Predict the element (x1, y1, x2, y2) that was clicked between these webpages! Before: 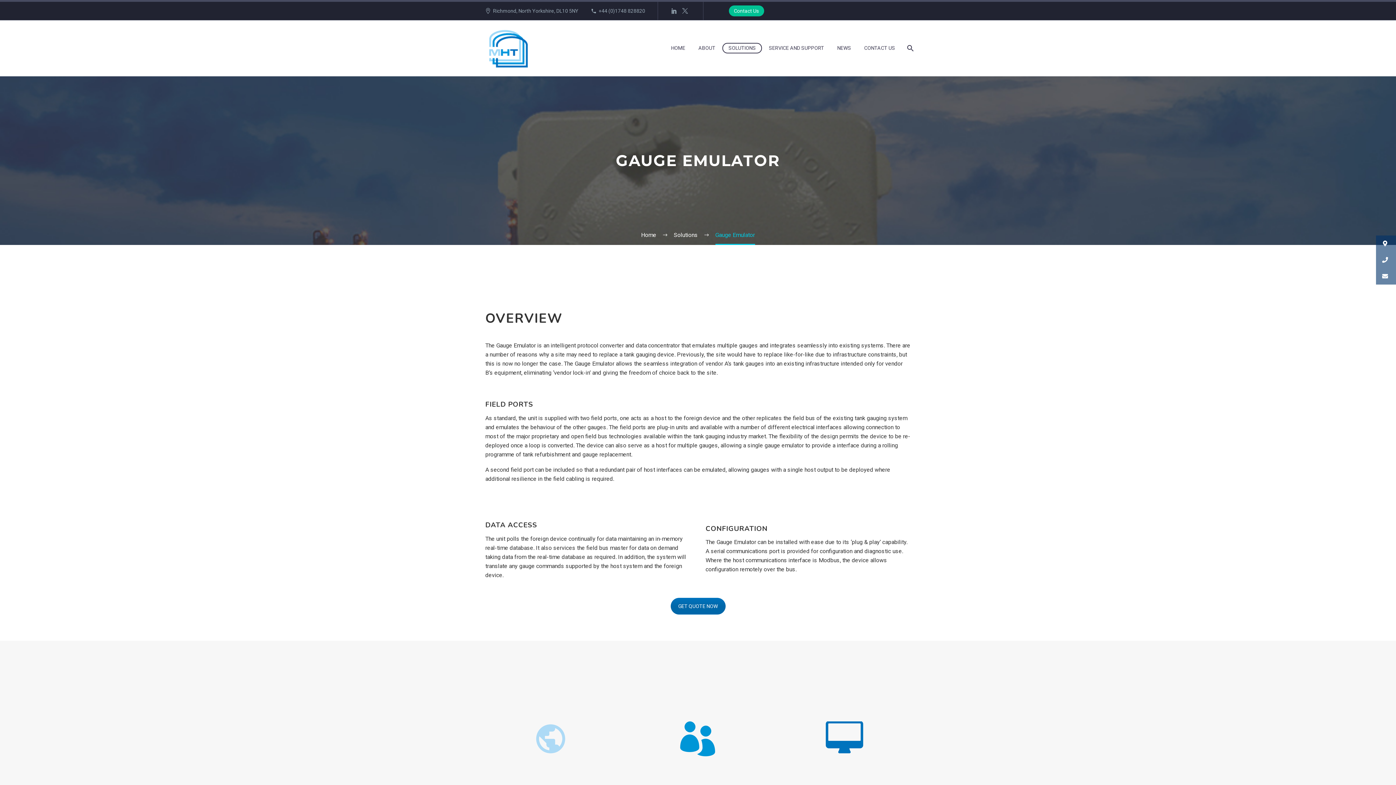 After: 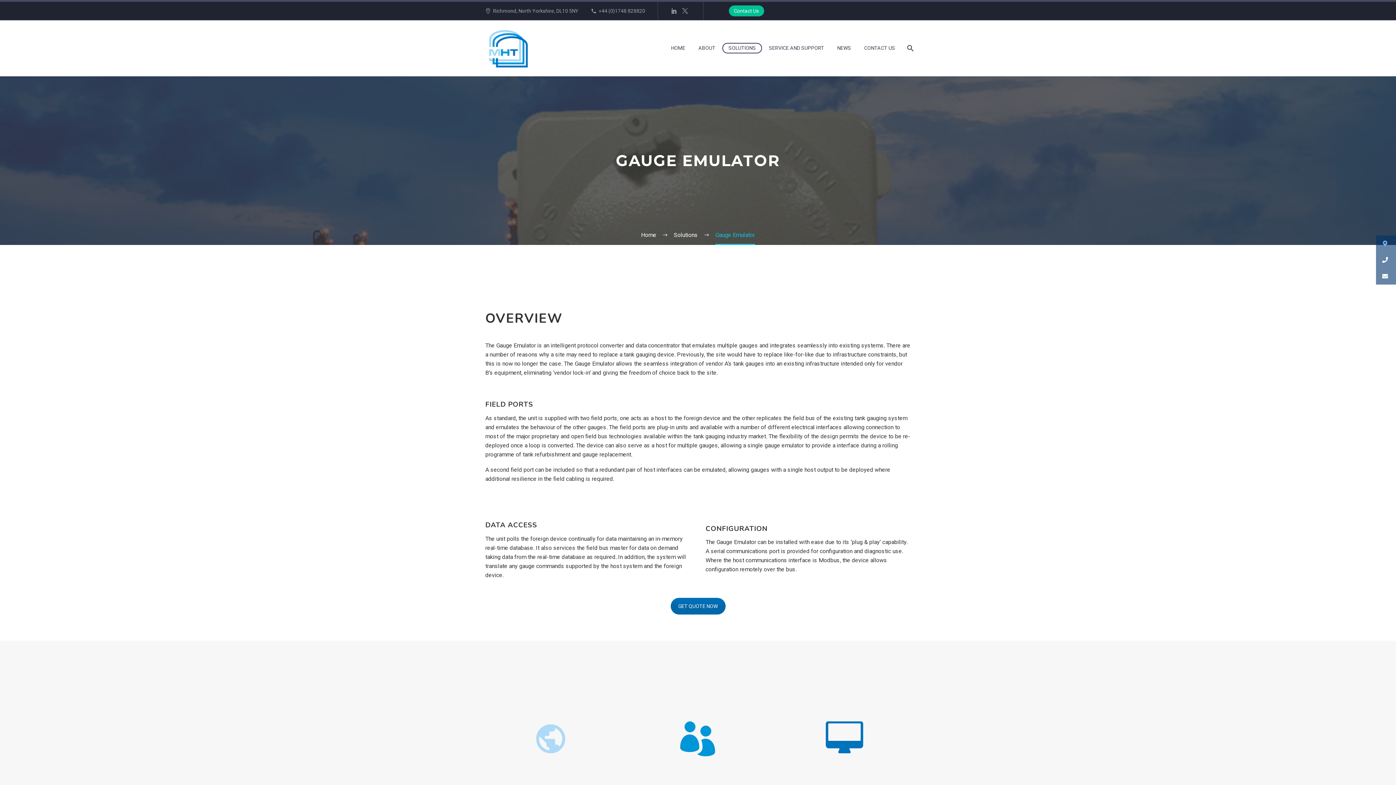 Action: bbox: (1376, 235, 1396, 252)